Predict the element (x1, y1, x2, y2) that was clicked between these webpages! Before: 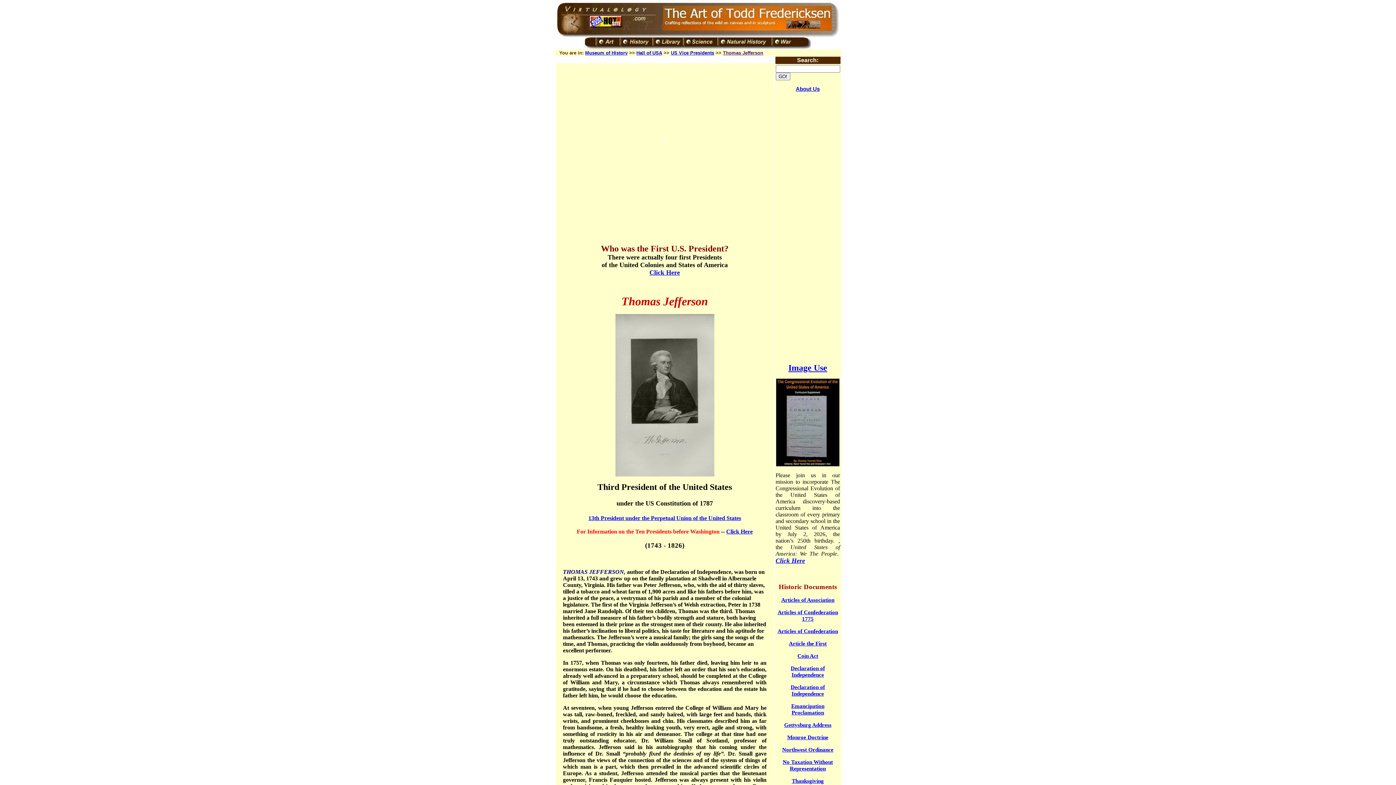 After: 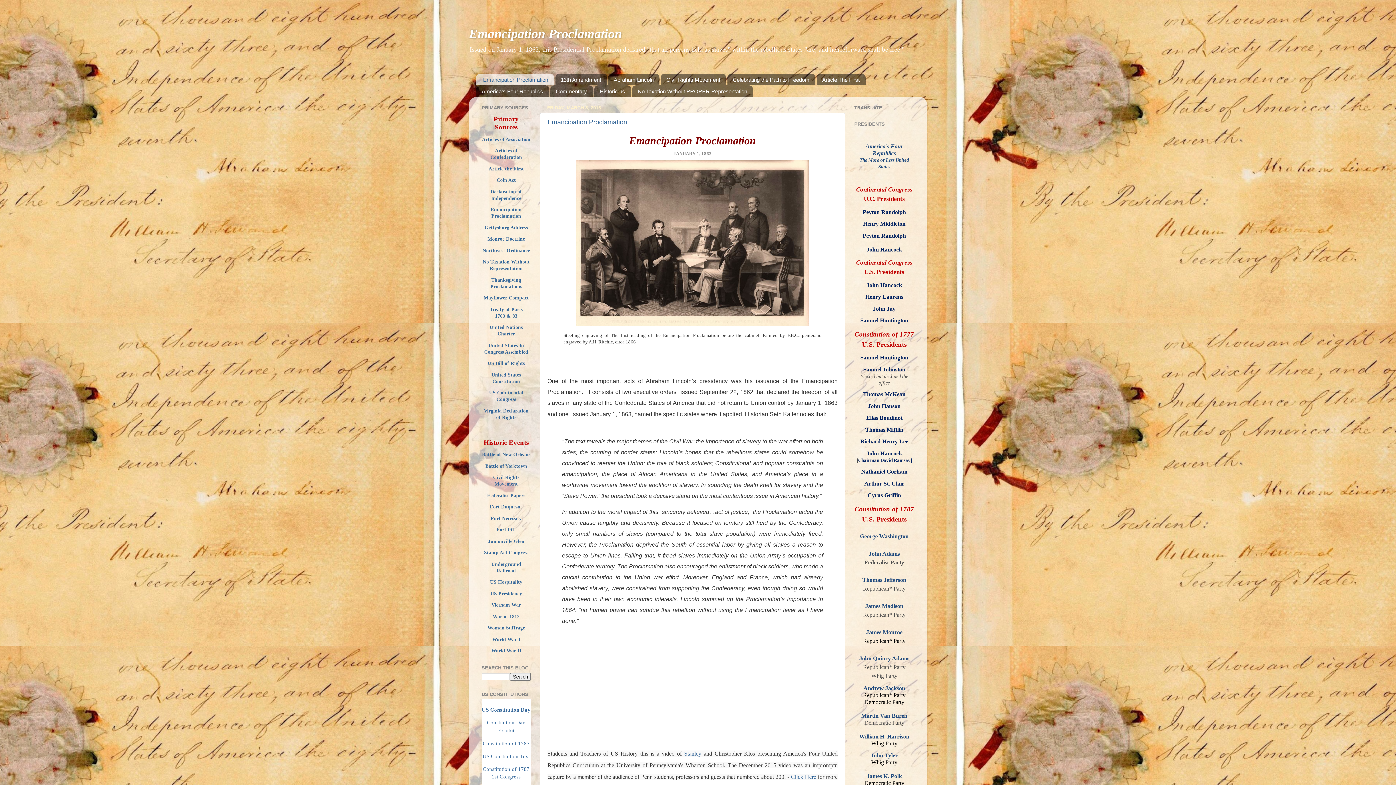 Action: label: Emancipation Proclamation bbox: (791, 703, 824, 716)